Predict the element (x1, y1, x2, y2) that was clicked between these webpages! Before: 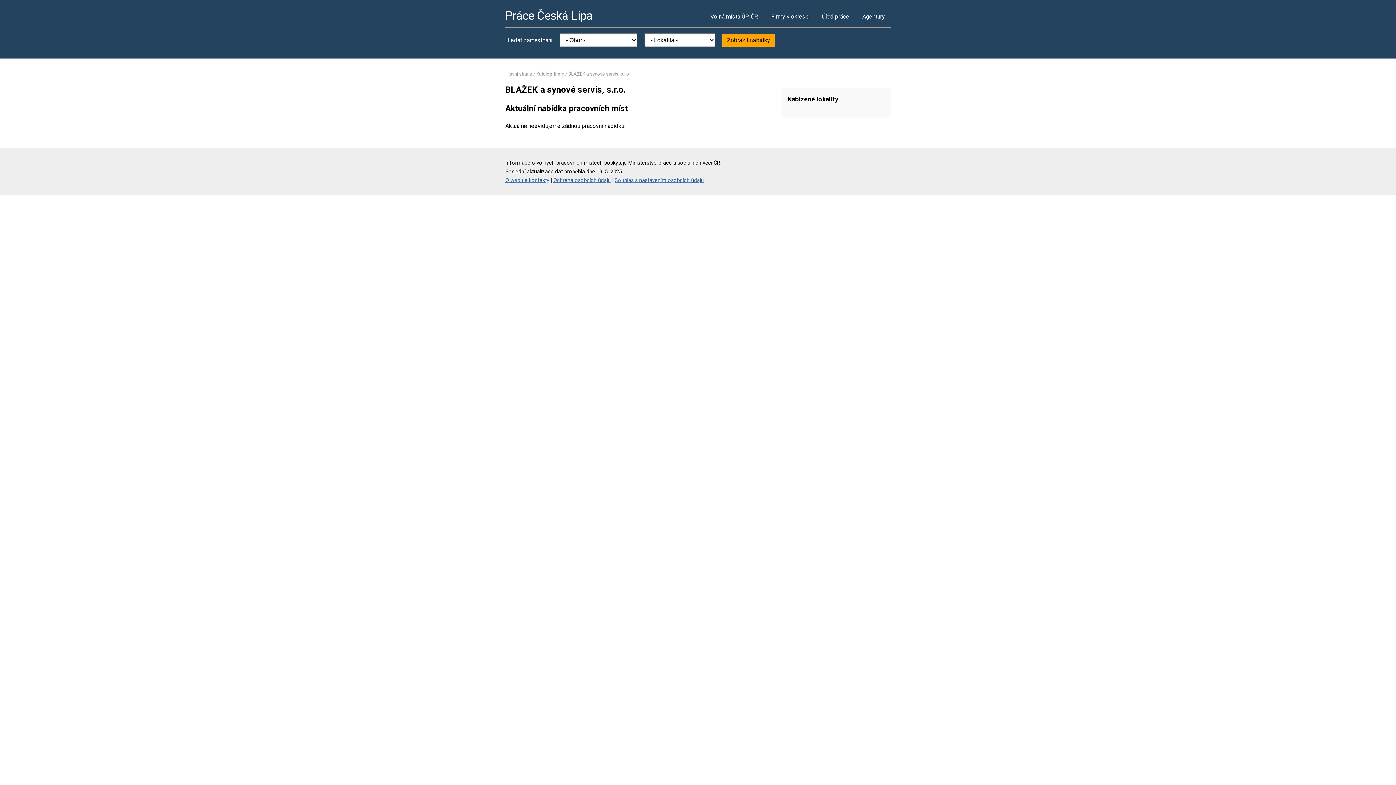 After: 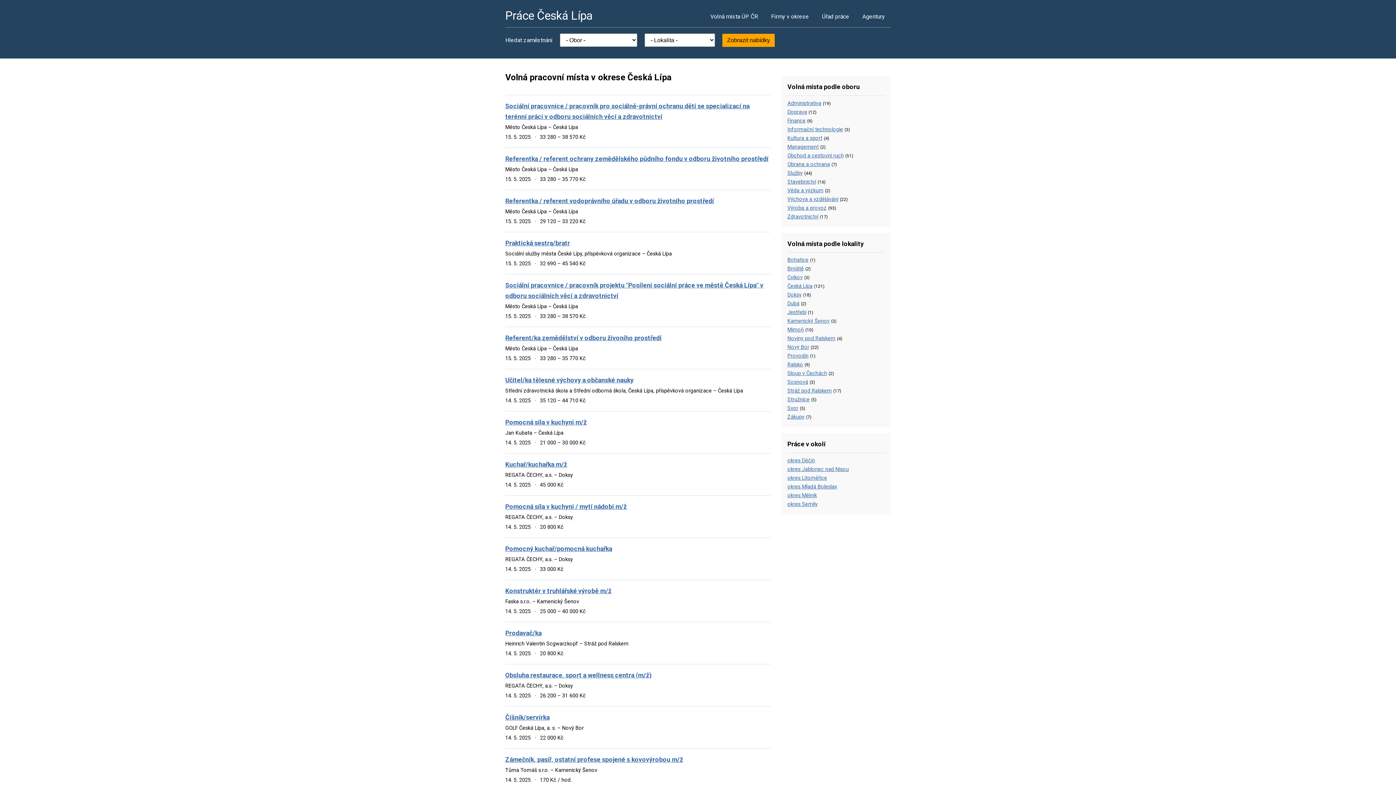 Action: label: Práce Česká Lípa bbox: (505, 8, 592, 22)